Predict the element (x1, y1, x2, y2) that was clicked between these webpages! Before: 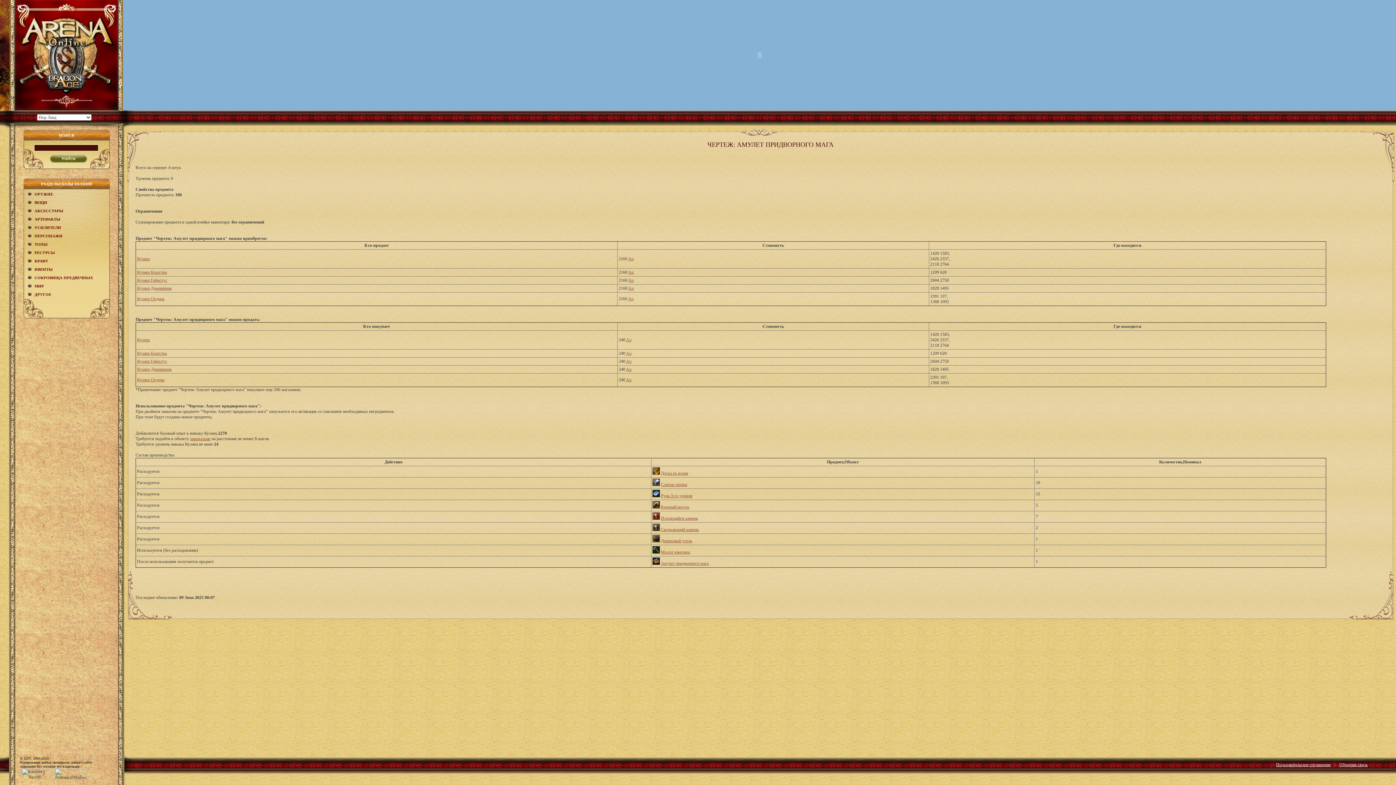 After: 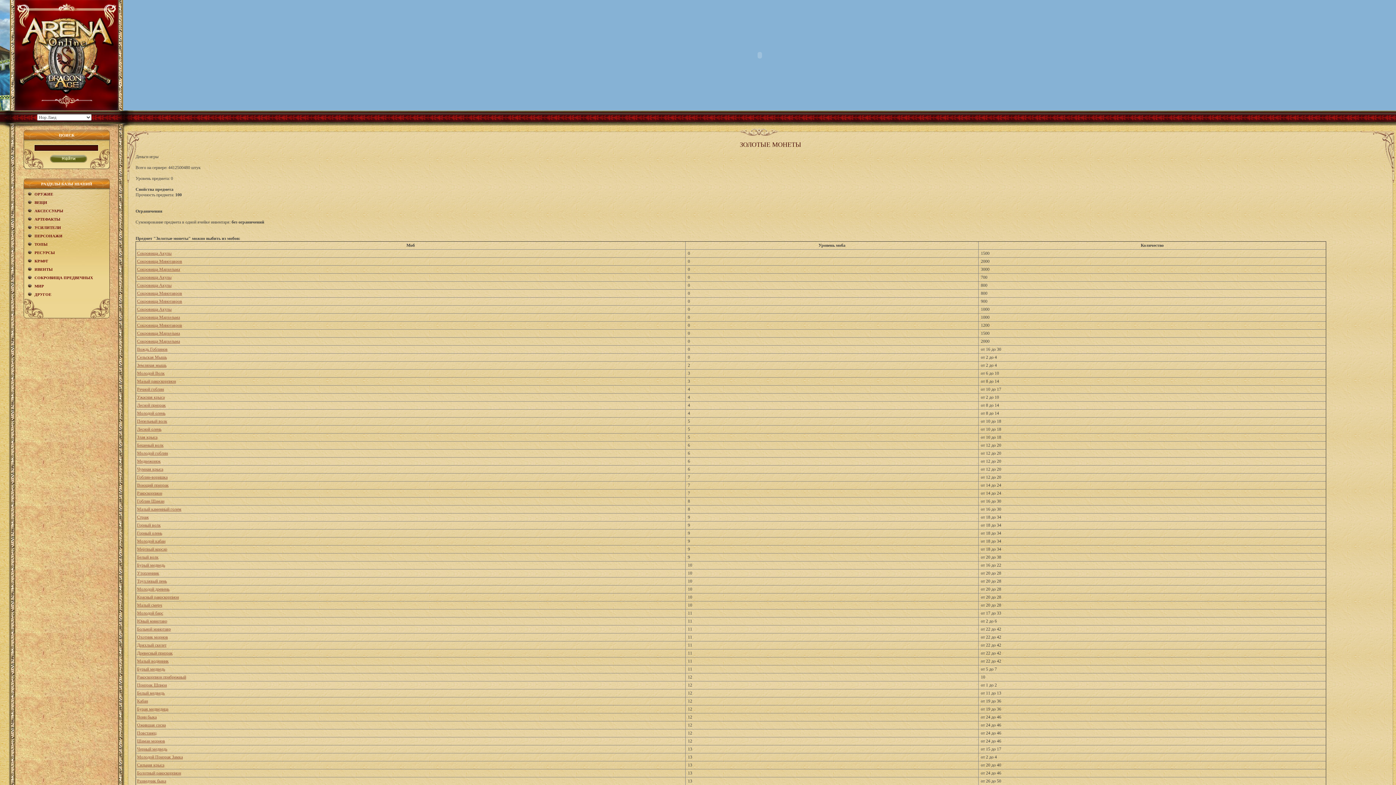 Action: bbox: (628, 256, 633, 261) label: Au